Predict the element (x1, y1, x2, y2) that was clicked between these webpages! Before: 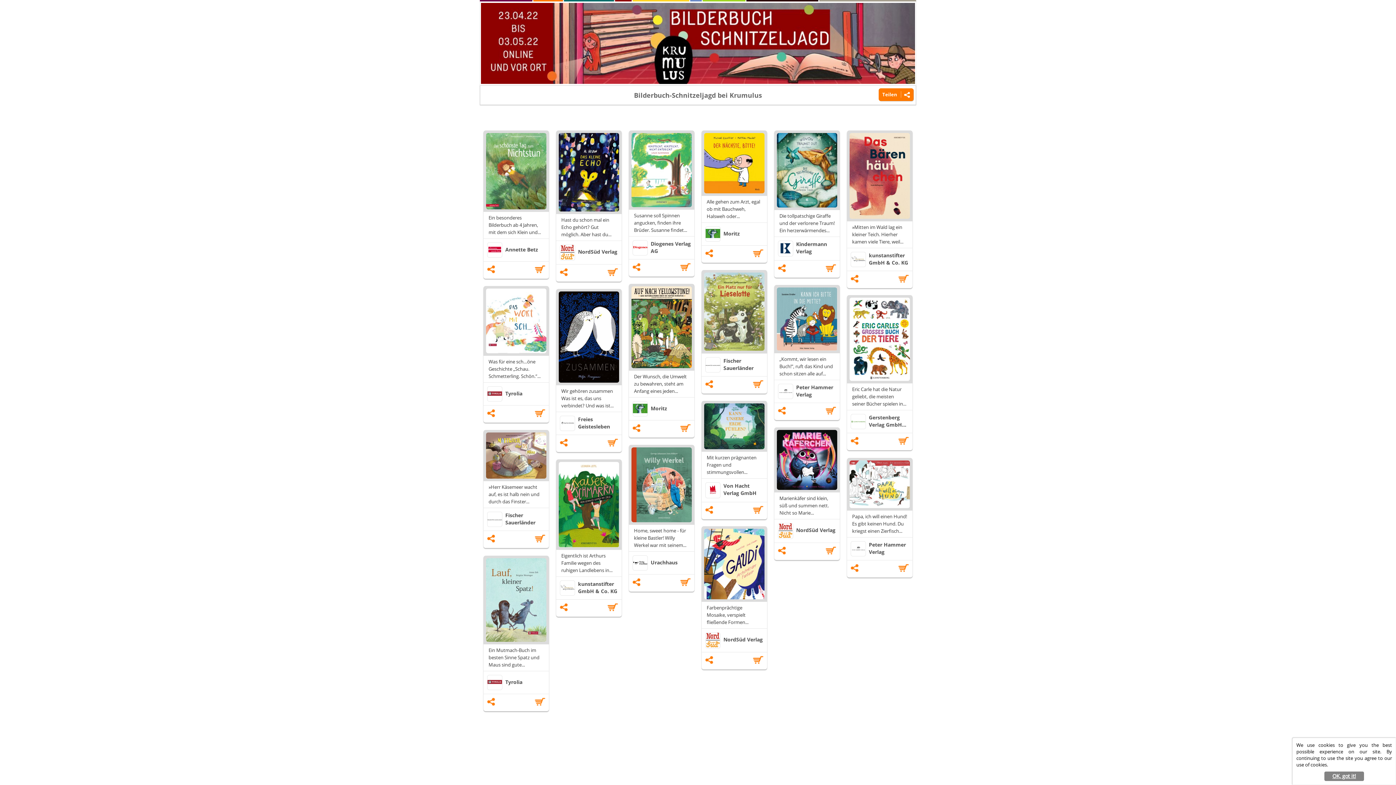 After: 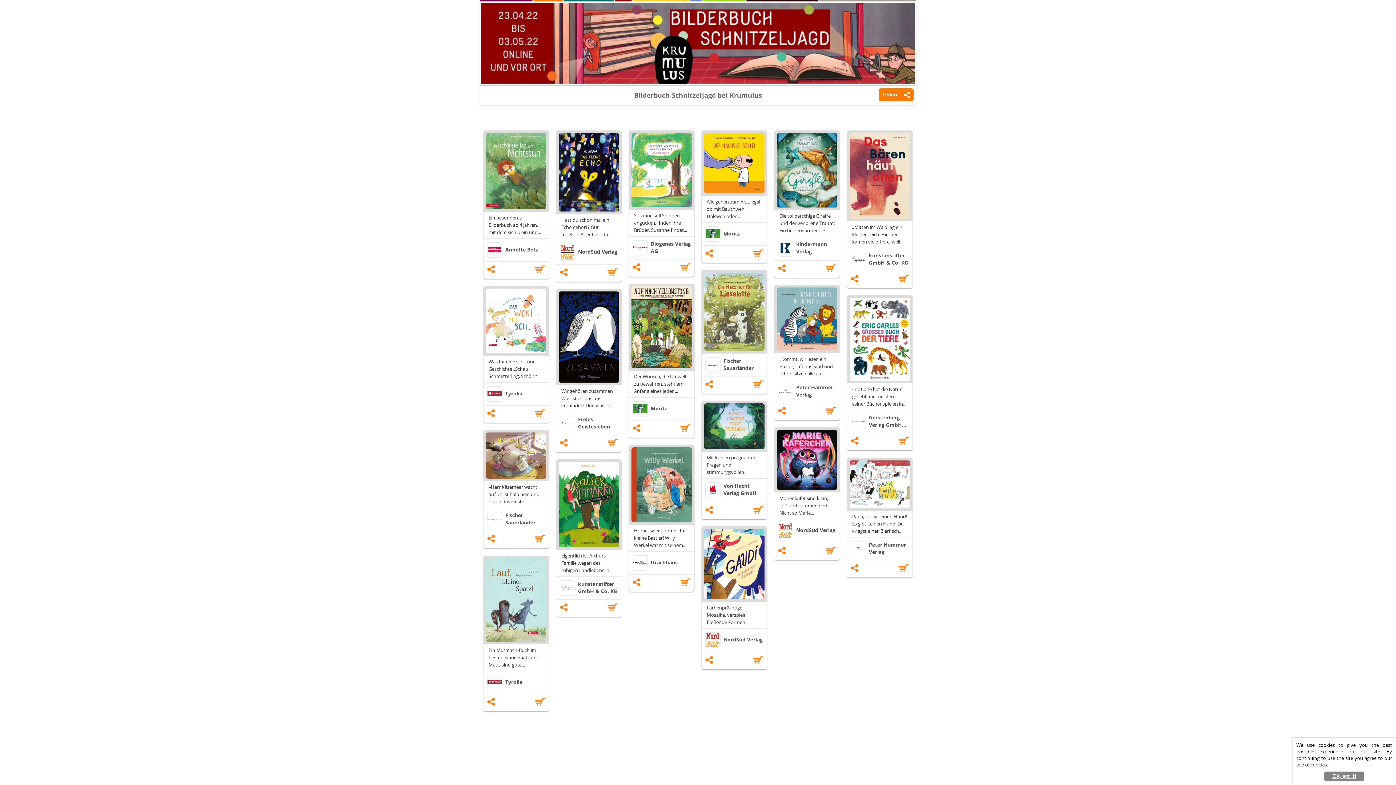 Action: label: Tyrolia bbox: (490, 166, 530, 180)